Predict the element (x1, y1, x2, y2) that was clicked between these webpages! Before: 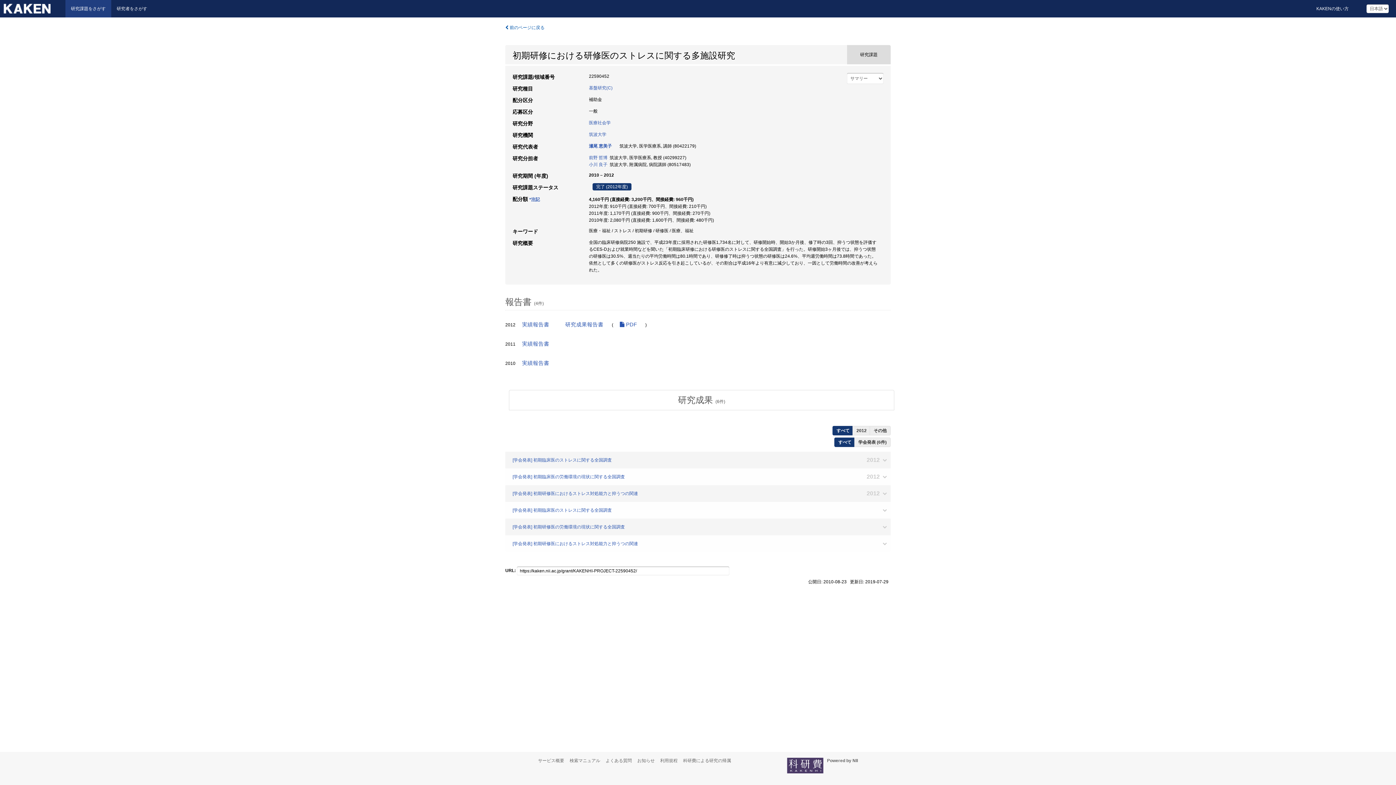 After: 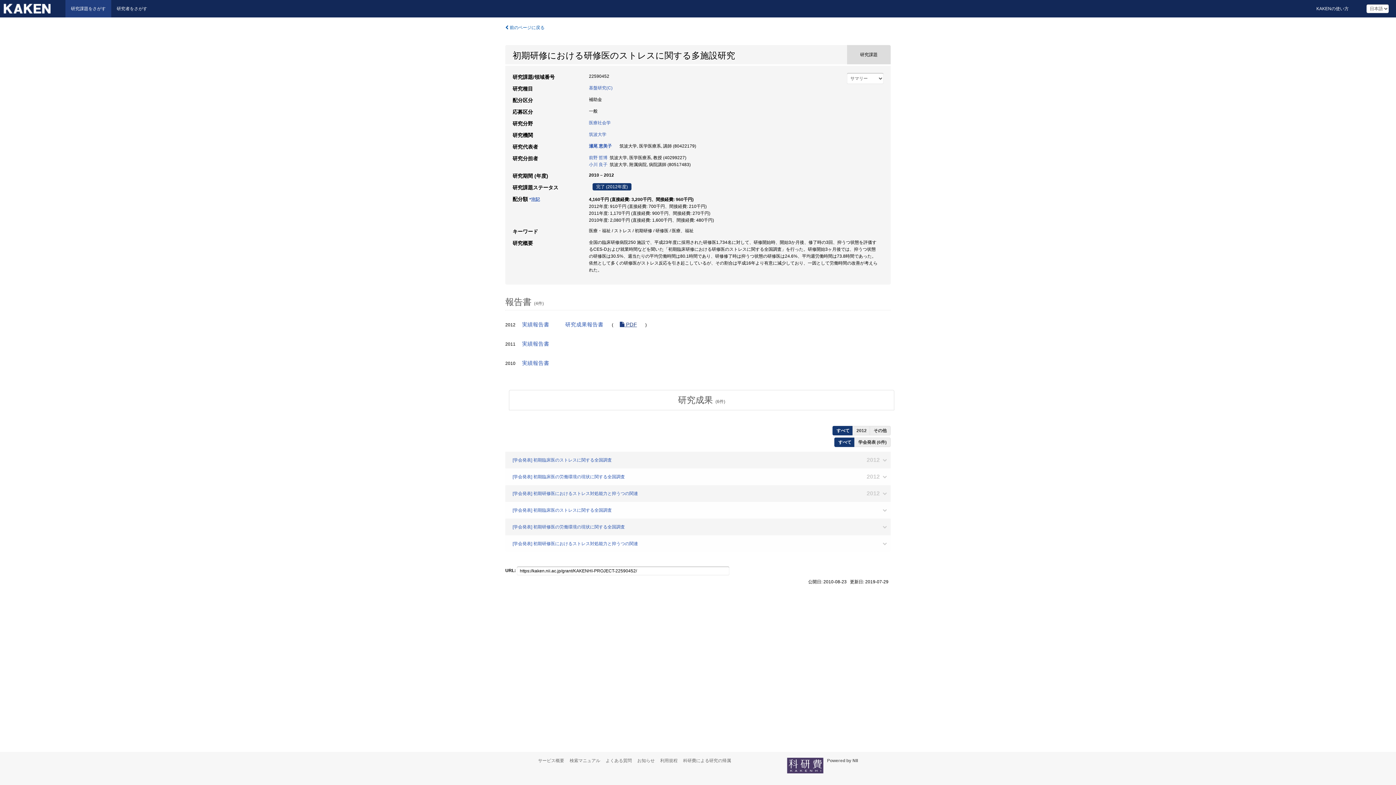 Action: bbox: (614, 318, 644, 331) label:  PDF